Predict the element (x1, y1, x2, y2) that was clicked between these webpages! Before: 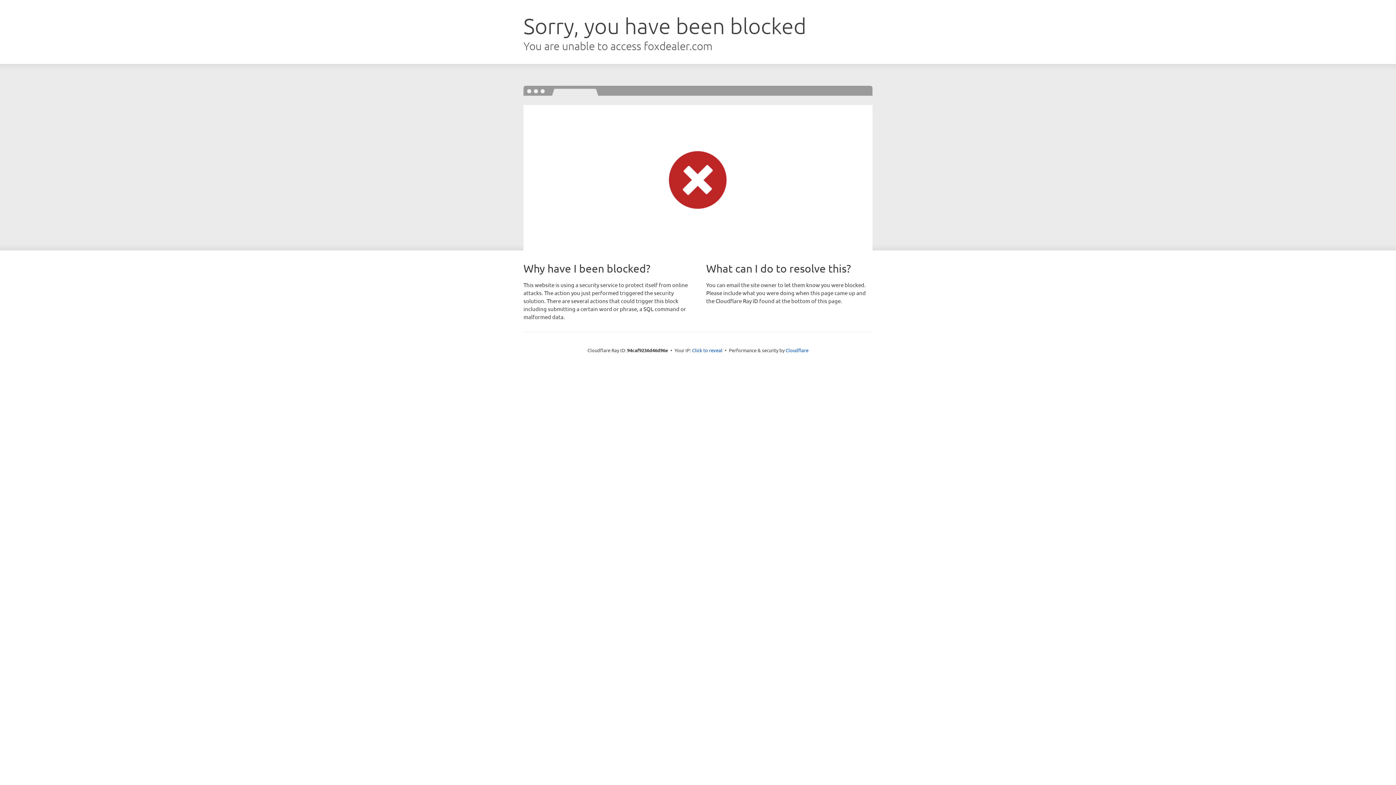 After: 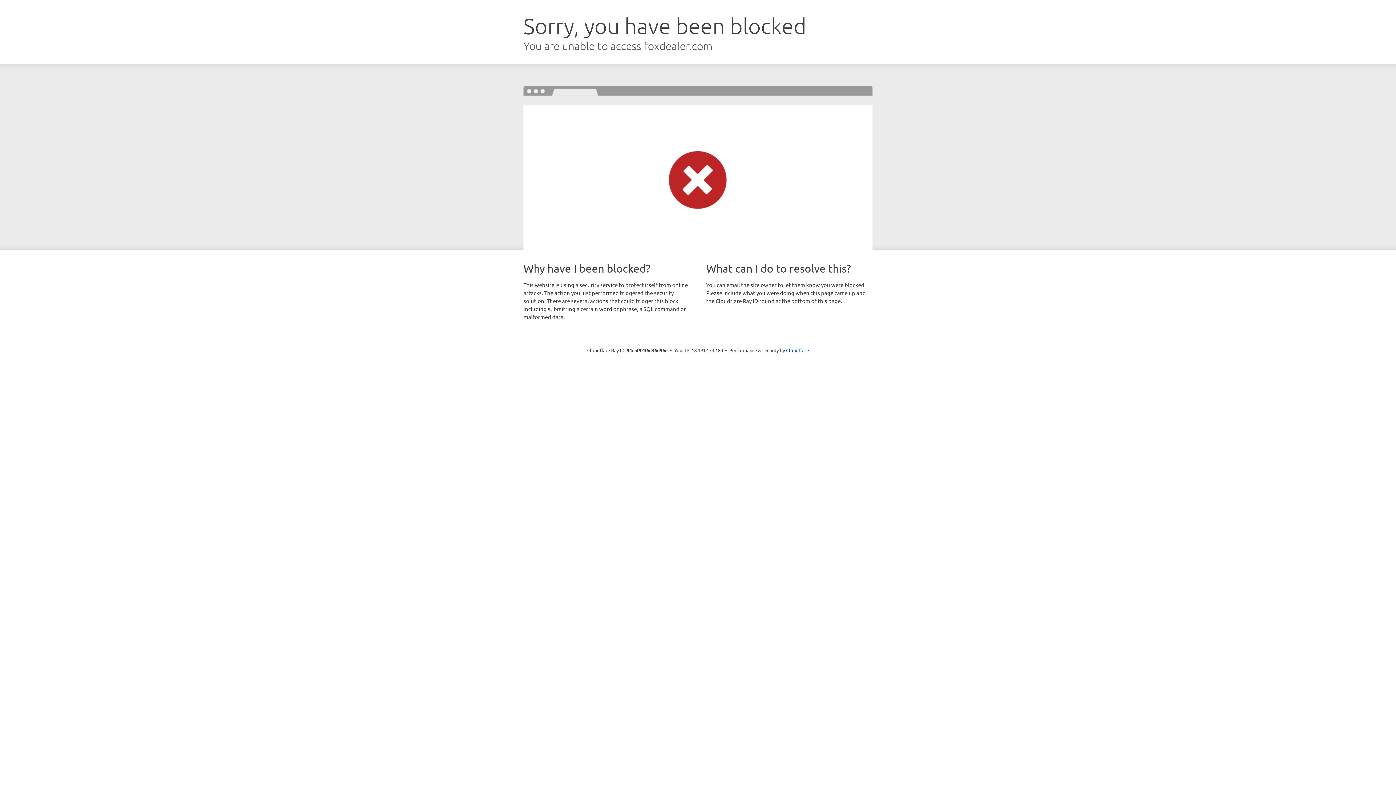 Action: bbox: (692, 346, 722, 353) label: Click to reveal